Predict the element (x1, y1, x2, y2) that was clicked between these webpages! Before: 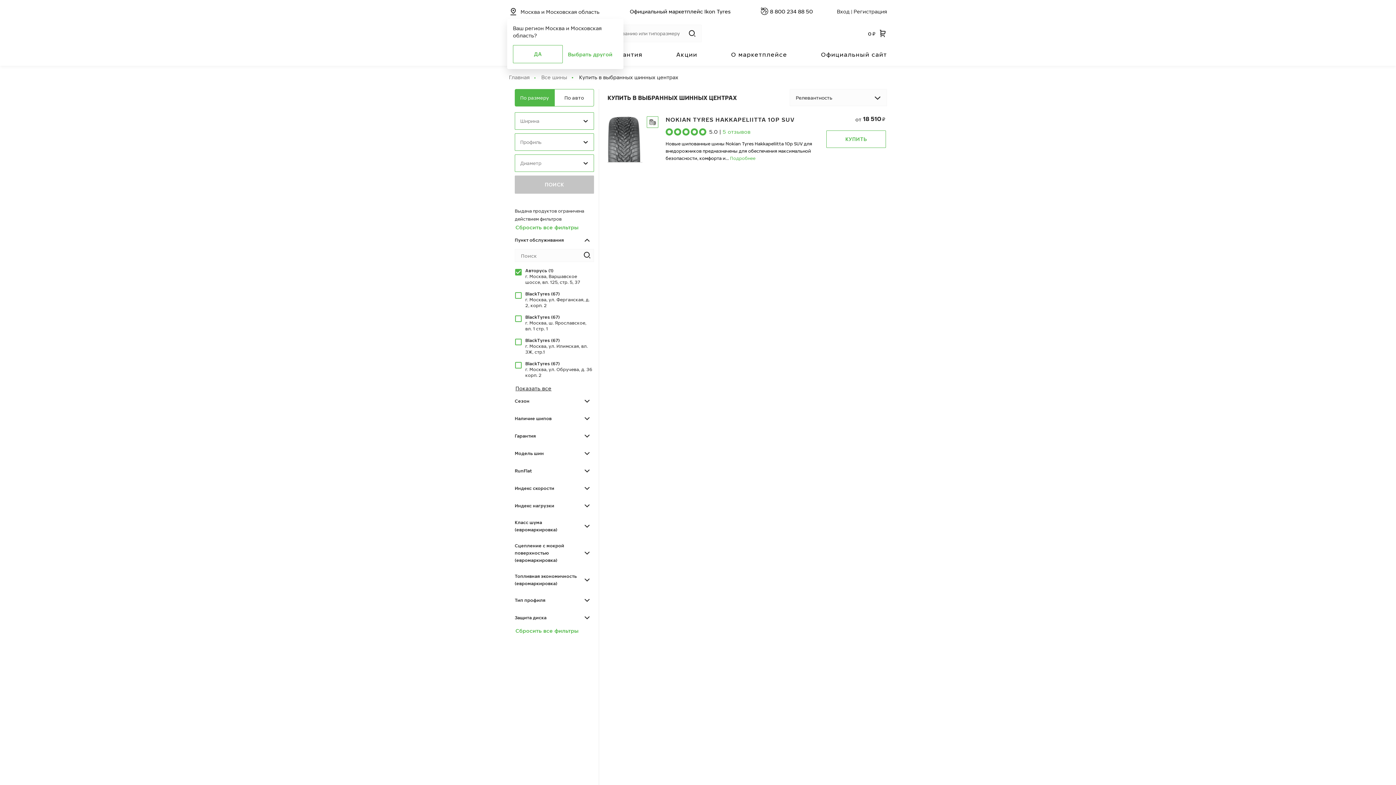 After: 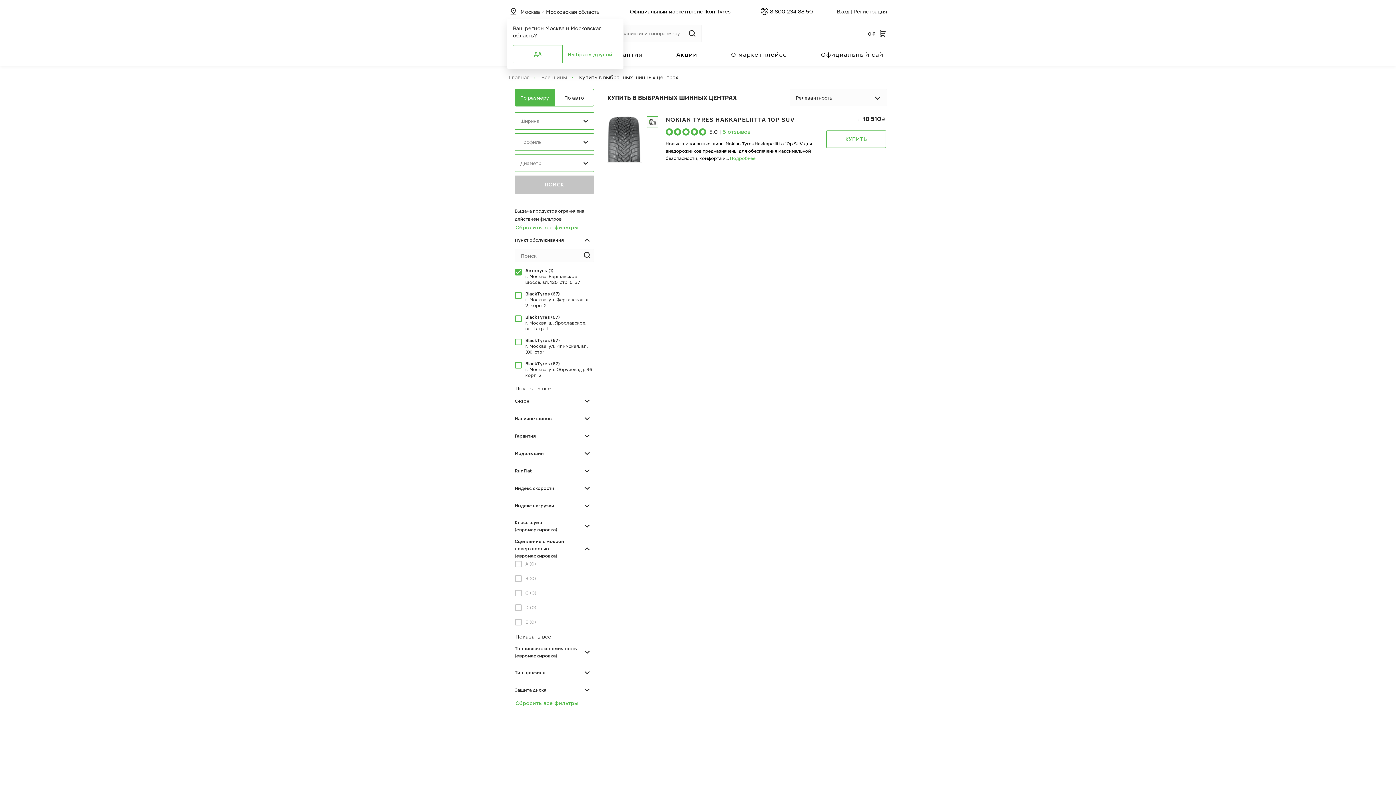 Action: bbox: (514, 538, 594, 568) label: Сцепление с мокрой поверхностью (евромаркировка)